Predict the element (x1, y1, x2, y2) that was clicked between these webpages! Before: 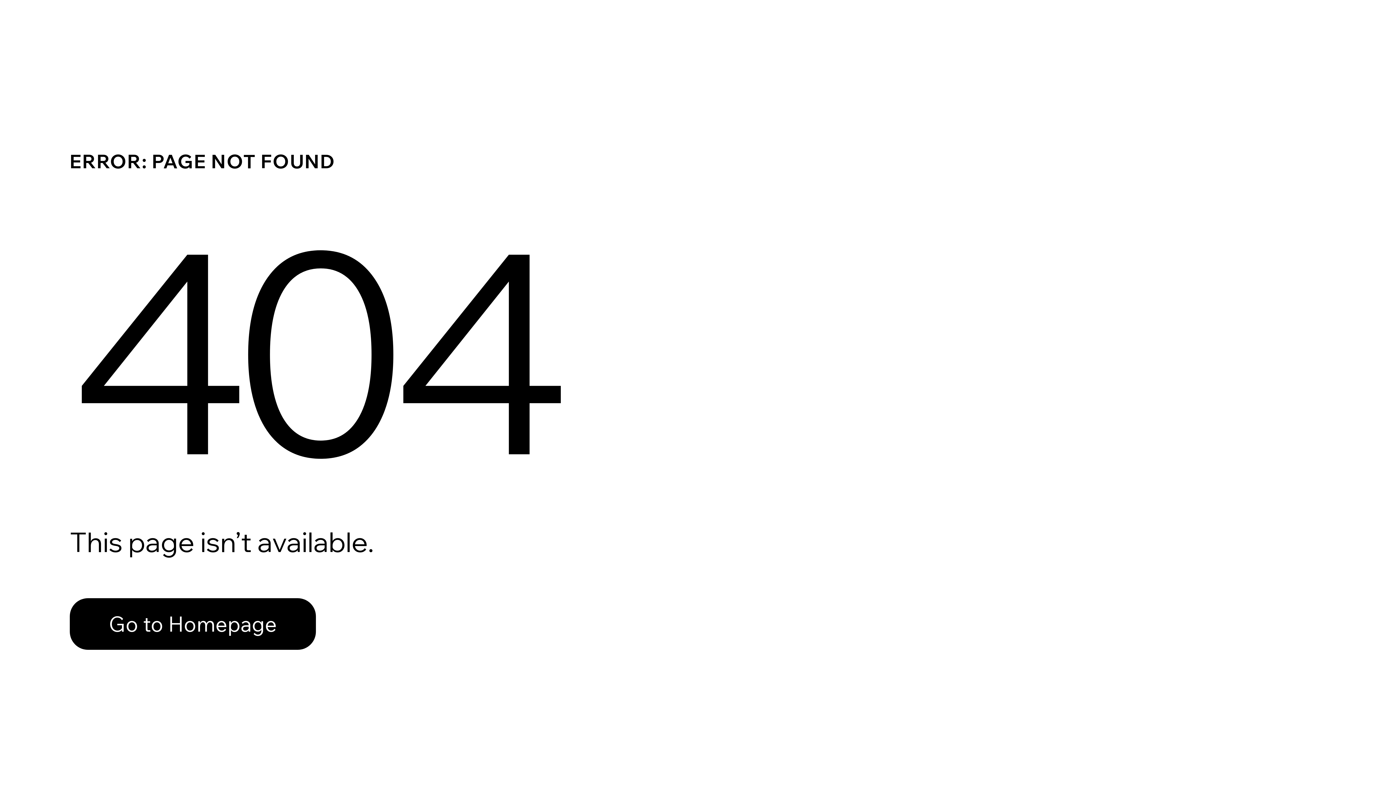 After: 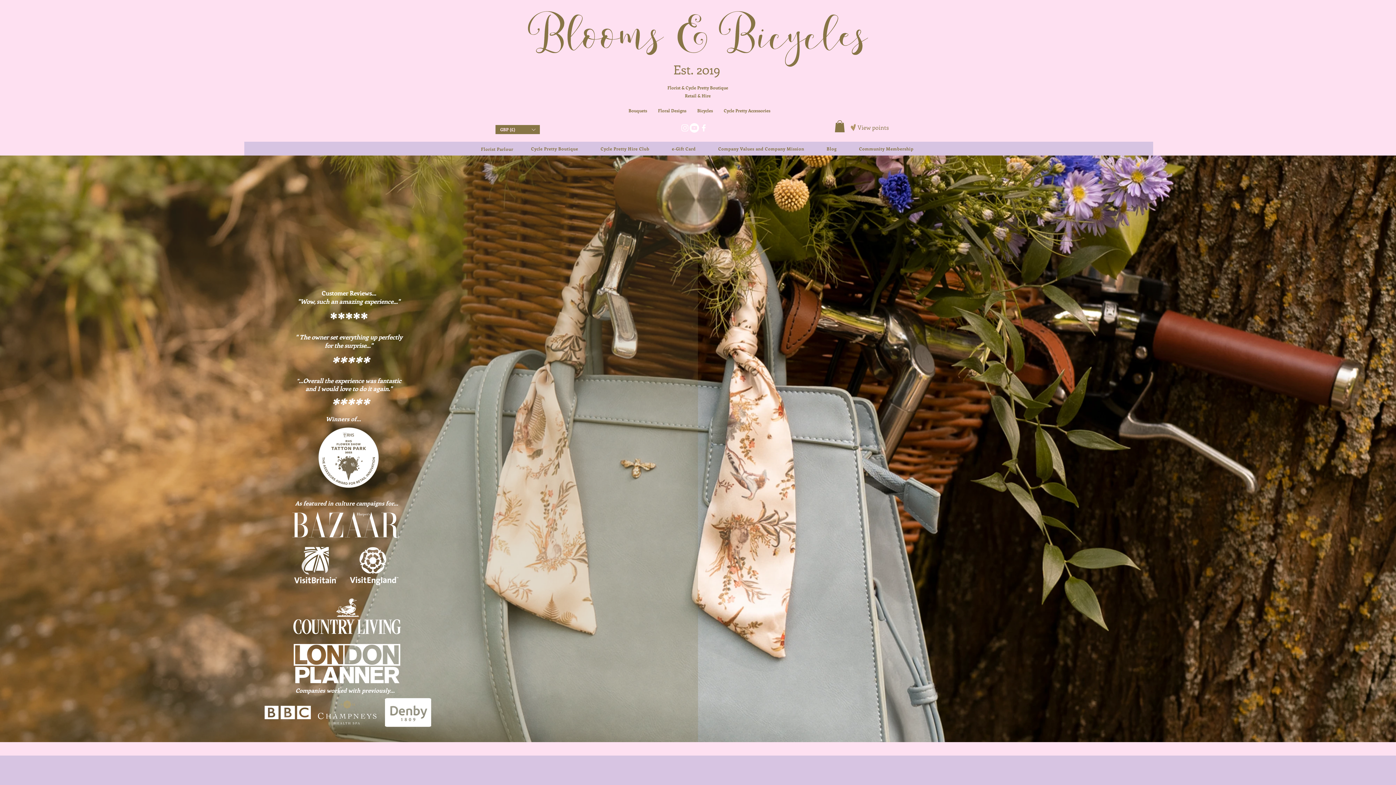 Action: bbox: (69, 582, 768, 659) label: Go to Homepage